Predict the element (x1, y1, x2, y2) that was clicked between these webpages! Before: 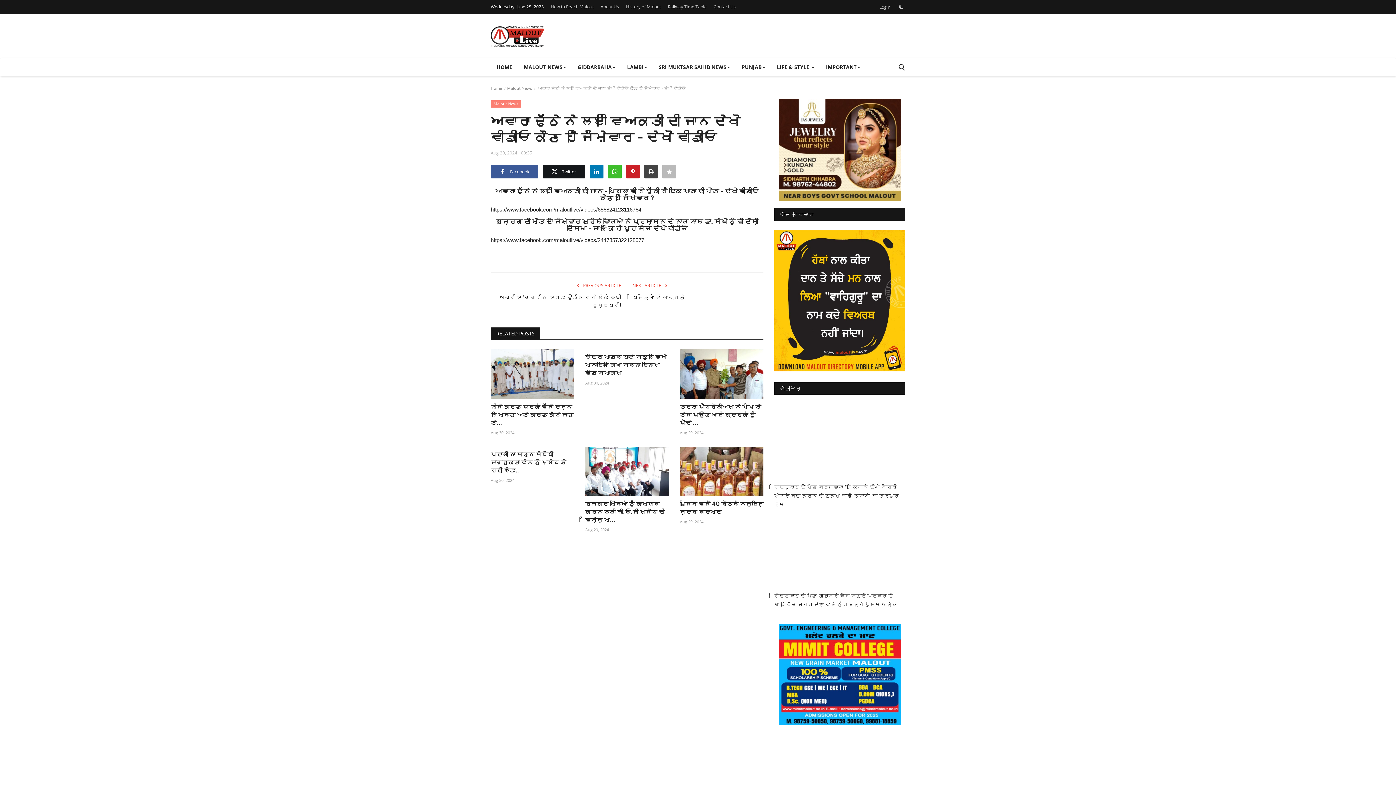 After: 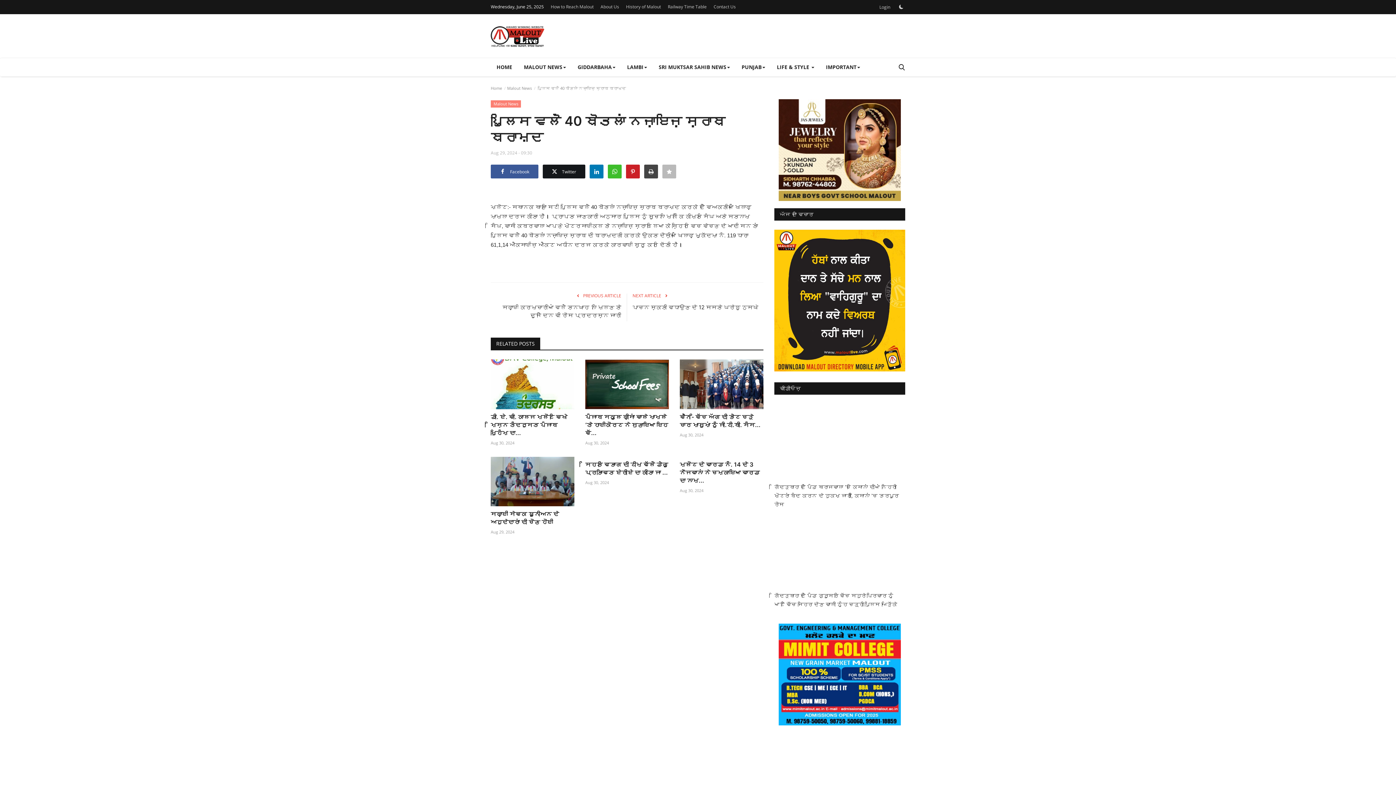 Action: bbox: (679, 446, 763, 496)